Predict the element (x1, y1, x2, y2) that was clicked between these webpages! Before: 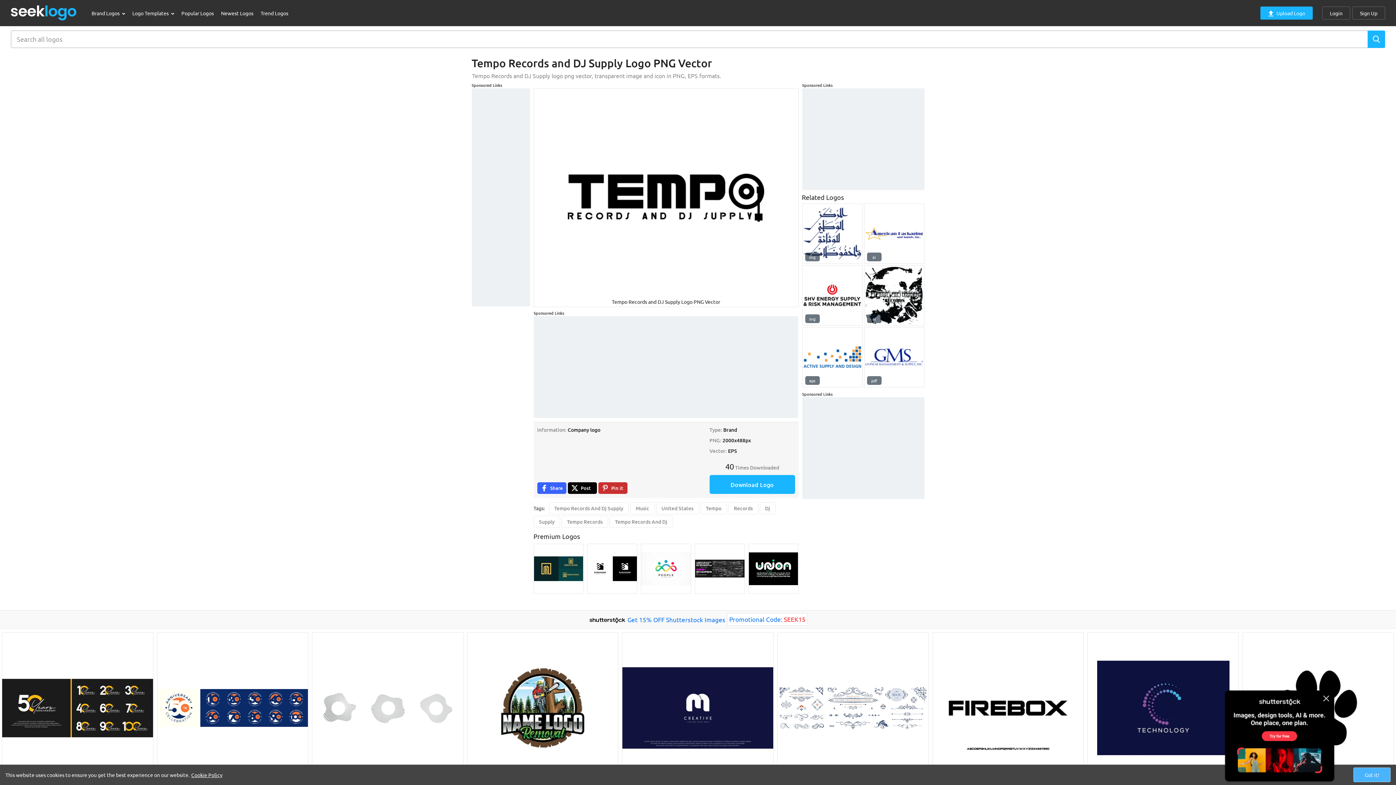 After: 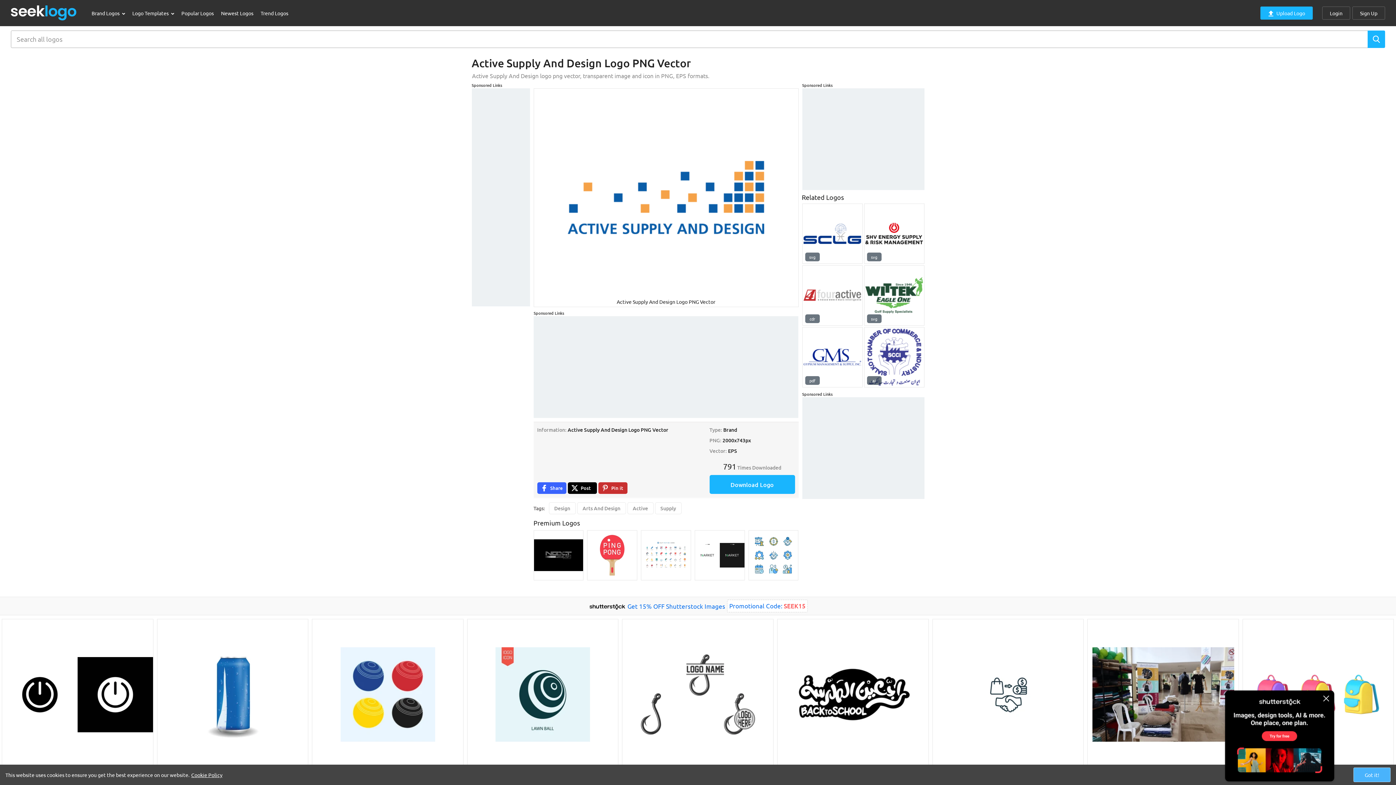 Action: bbox: (802, 327, 862, 387)